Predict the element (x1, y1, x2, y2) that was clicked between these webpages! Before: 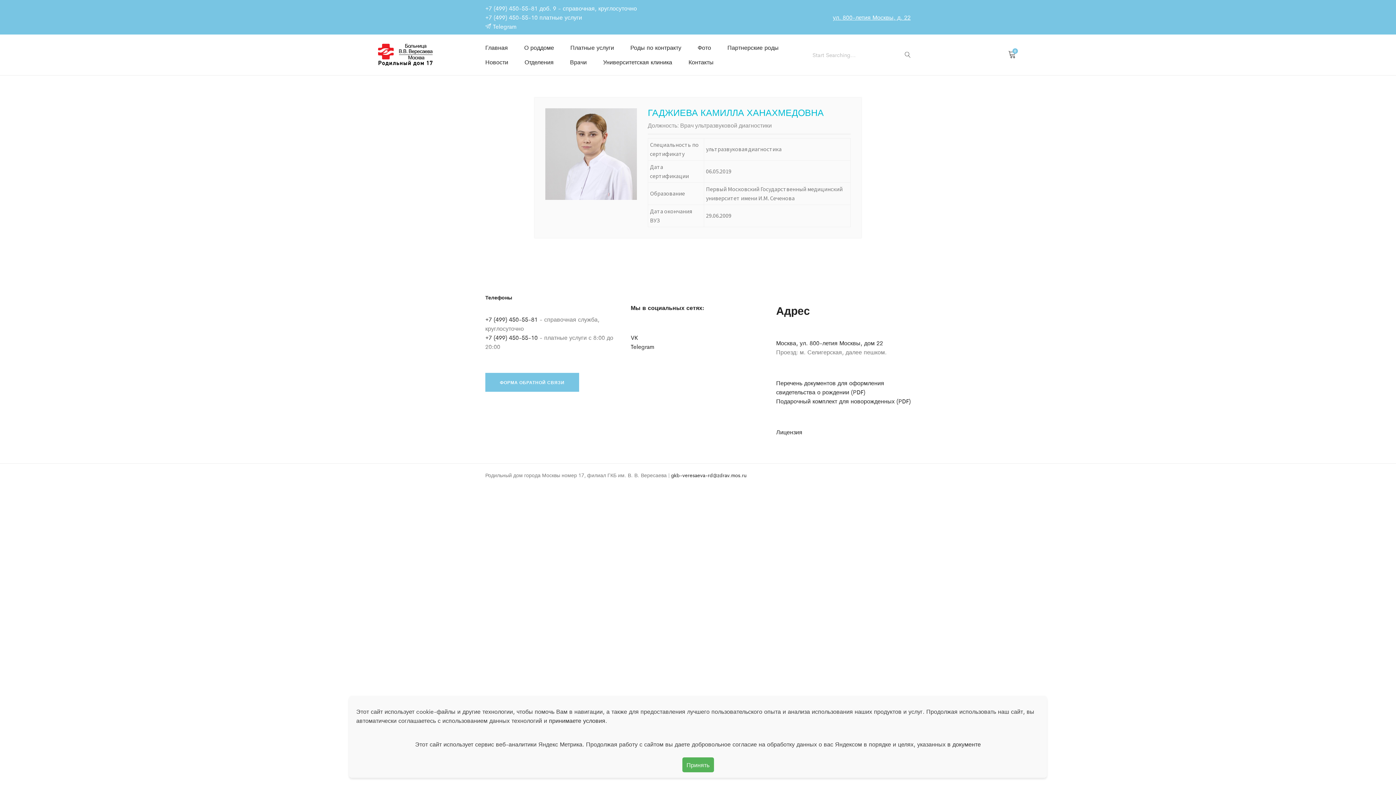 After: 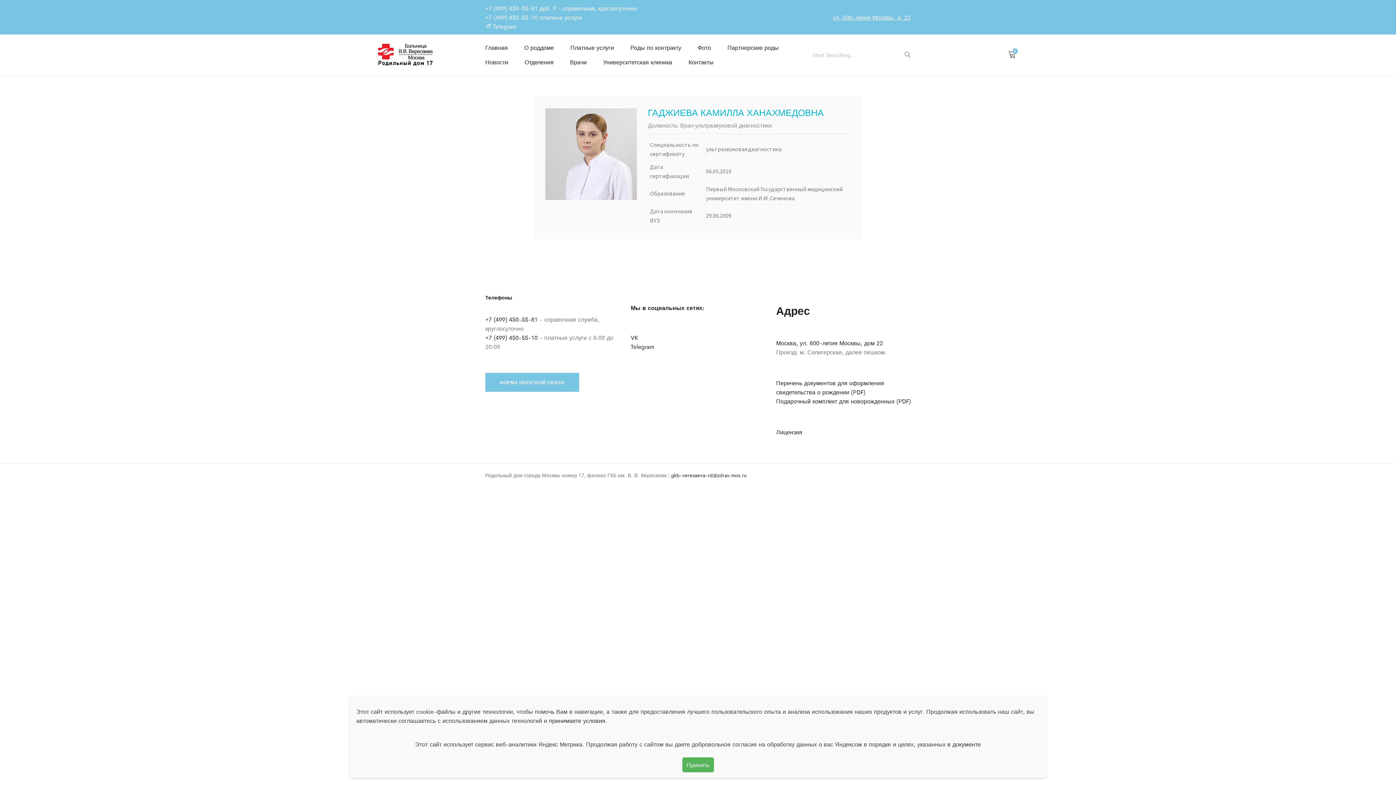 Action: bbox: (485, 13, 537, 21) label: +7 (499) 450-55-10